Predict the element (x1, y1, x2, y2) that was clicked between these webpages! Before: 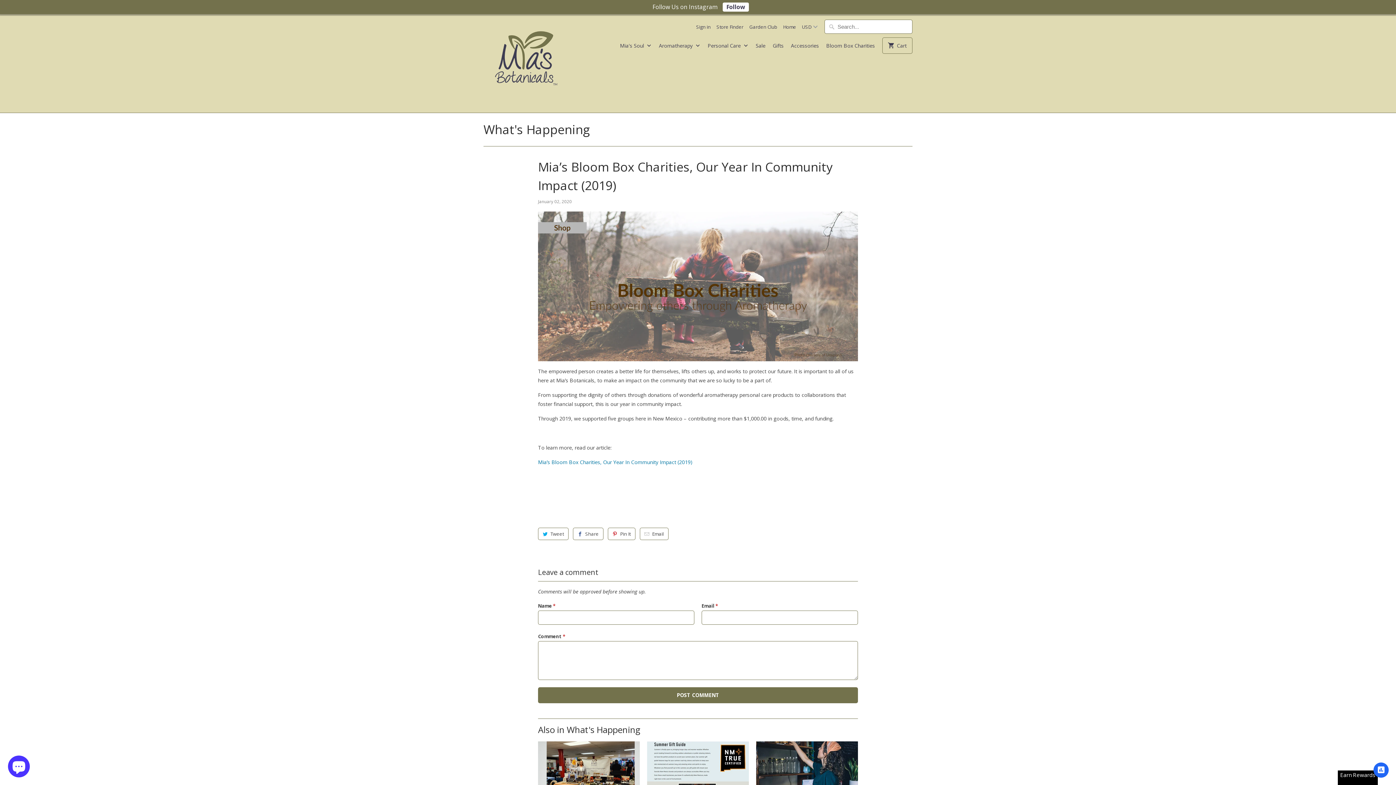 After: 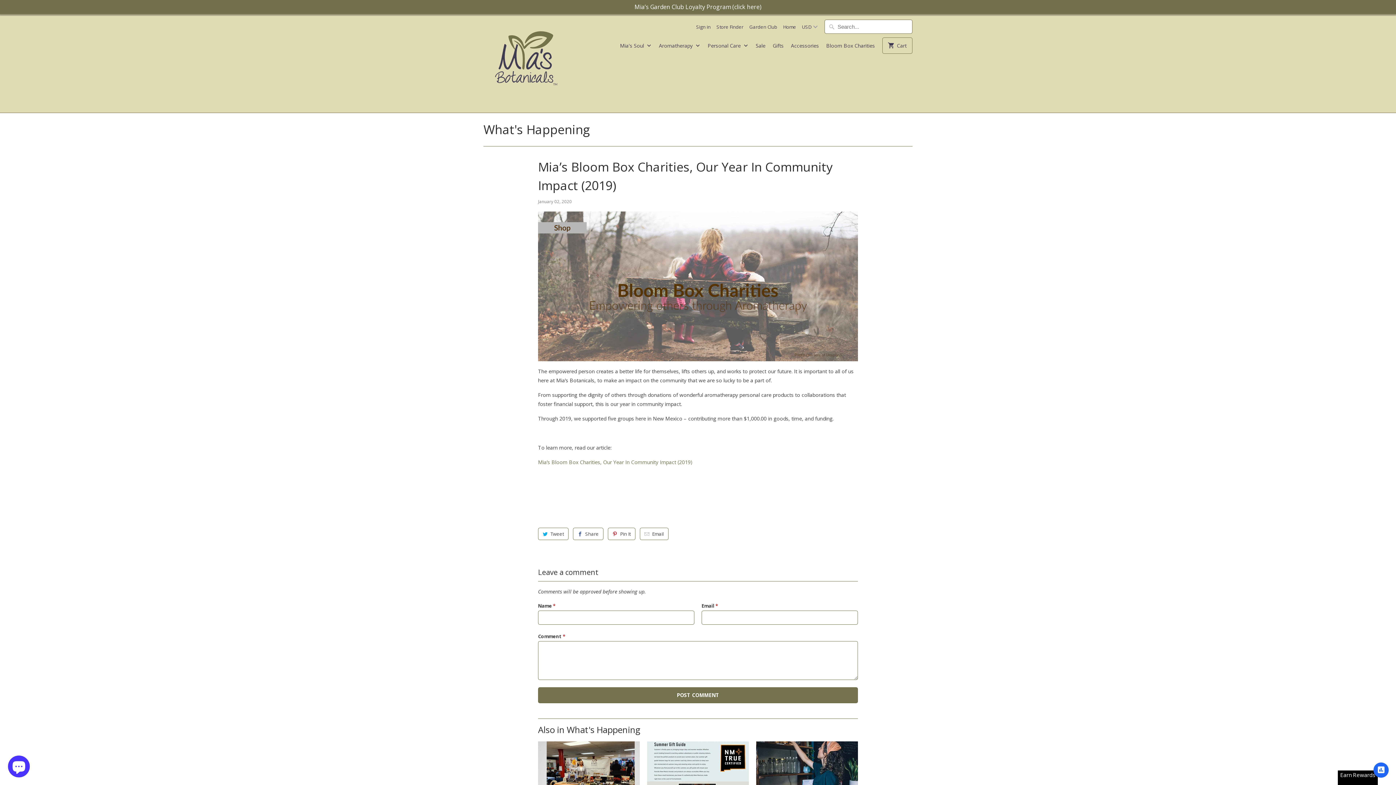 Action: label: Mia’s Bloom Box Charities, Our Year In Community Impact (2019) bbox: (538, 458, 694, 465)